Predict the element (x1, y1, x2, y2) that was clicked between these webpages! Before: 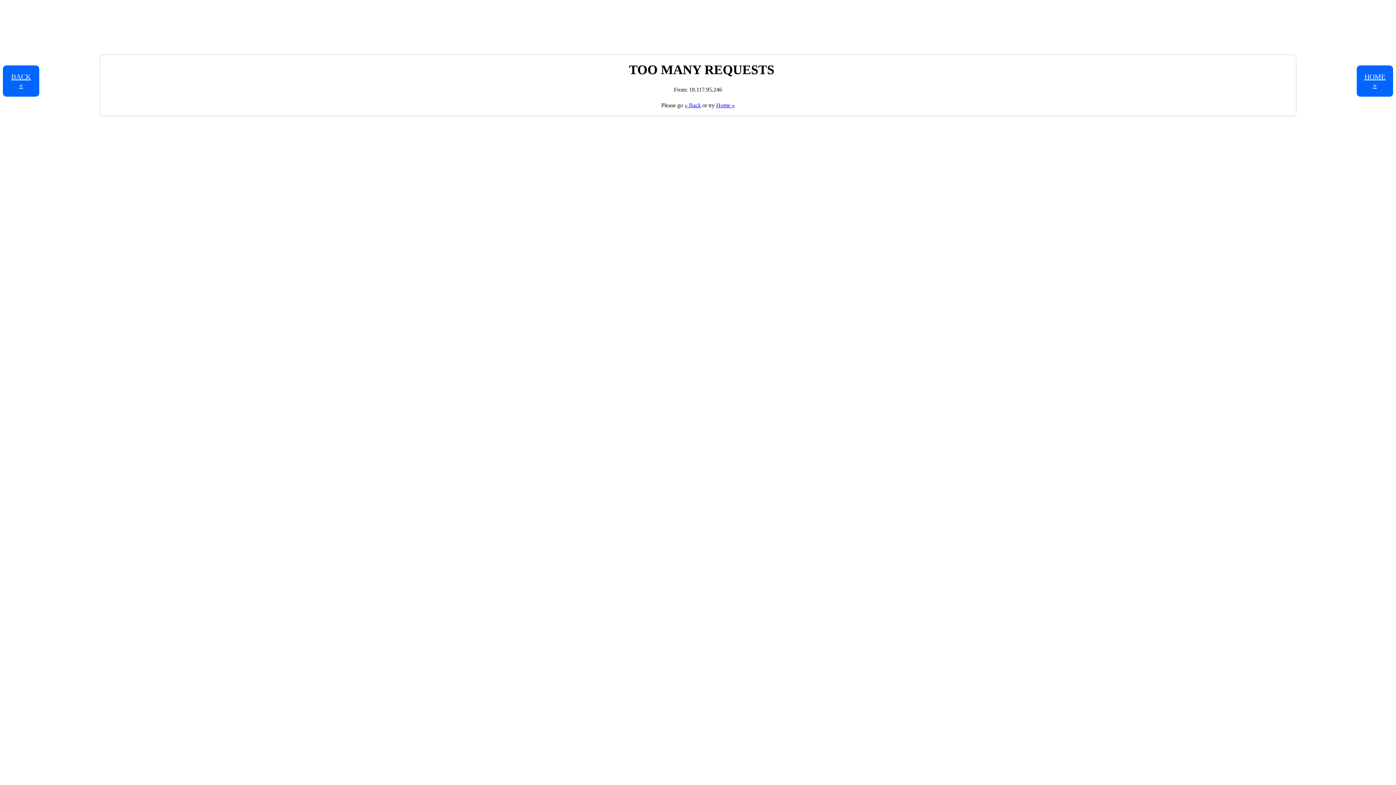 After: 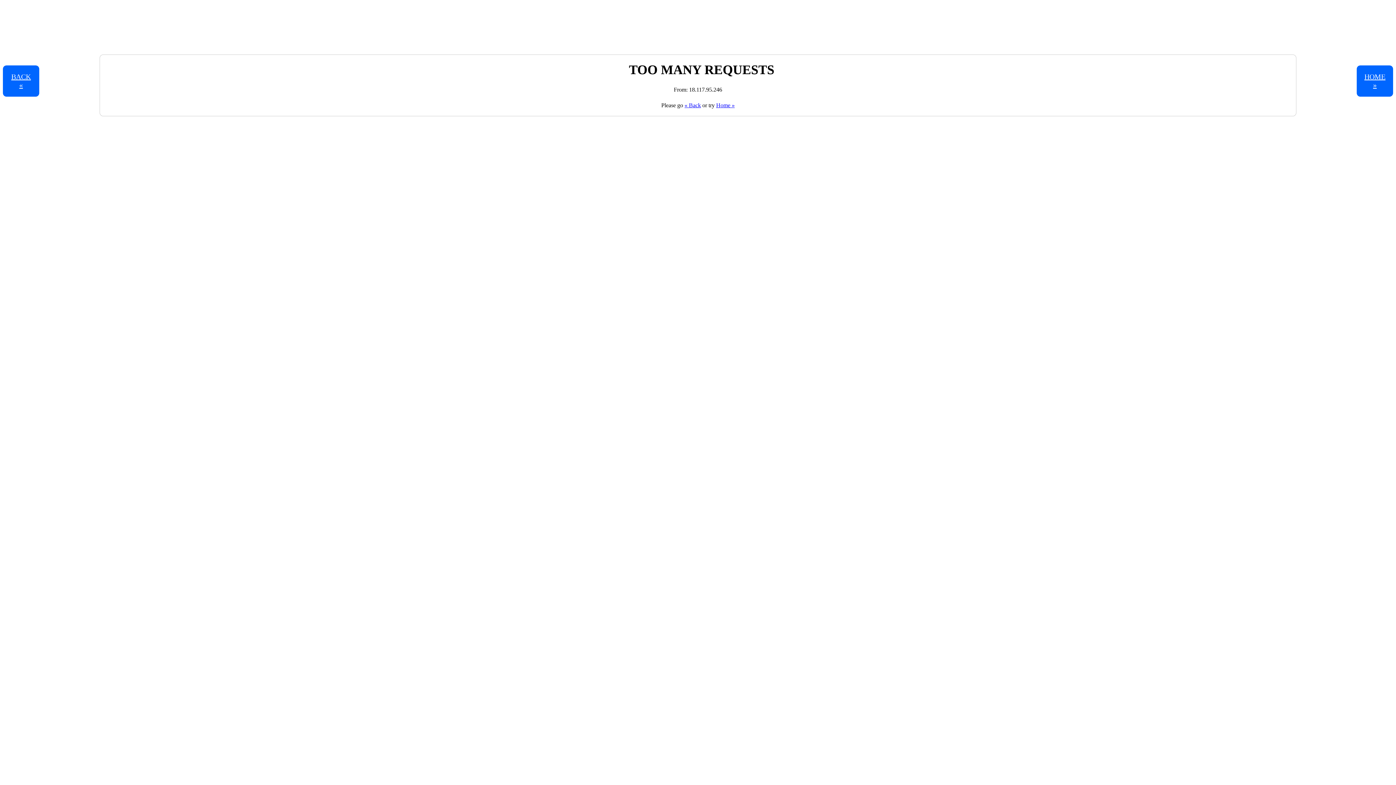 Action: label: Home » bbox: (716, 102, 734, 108)